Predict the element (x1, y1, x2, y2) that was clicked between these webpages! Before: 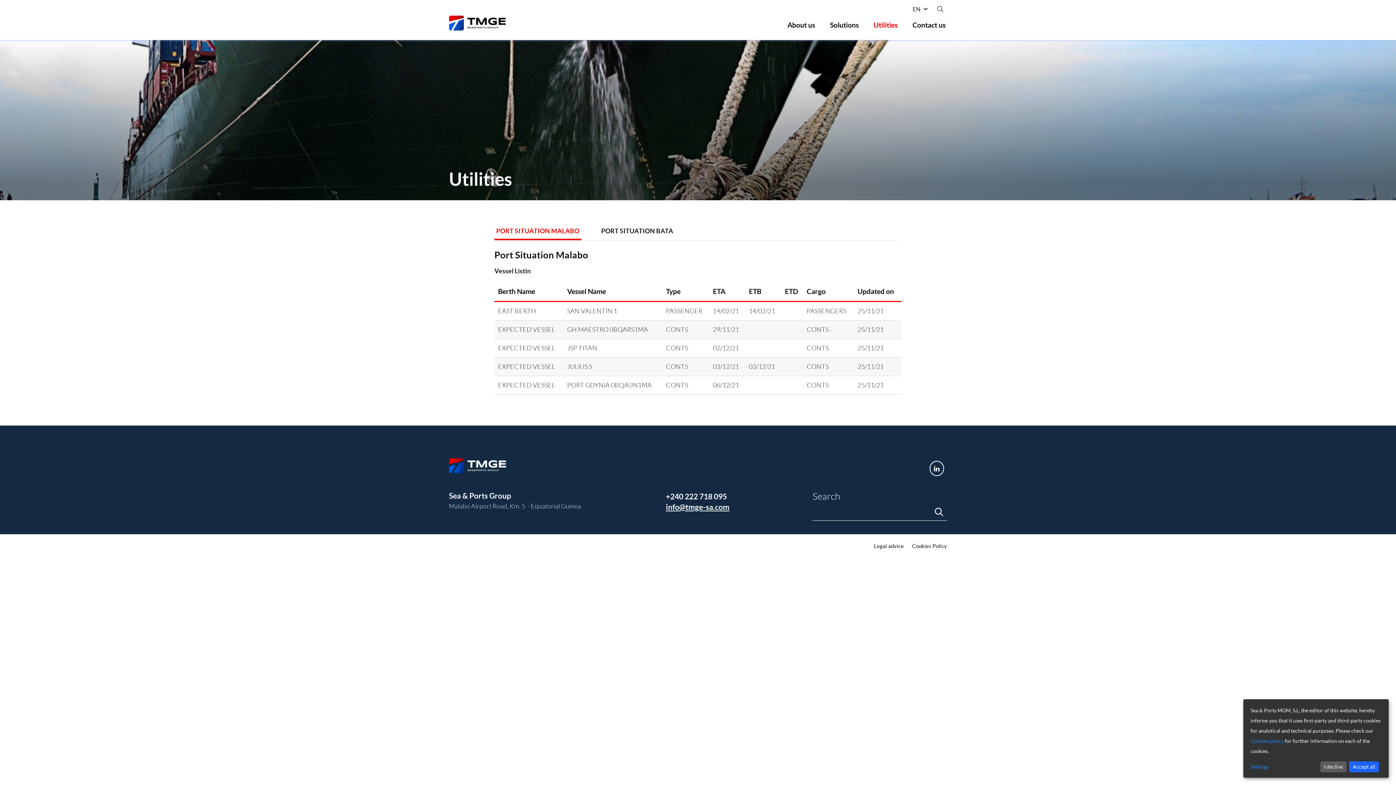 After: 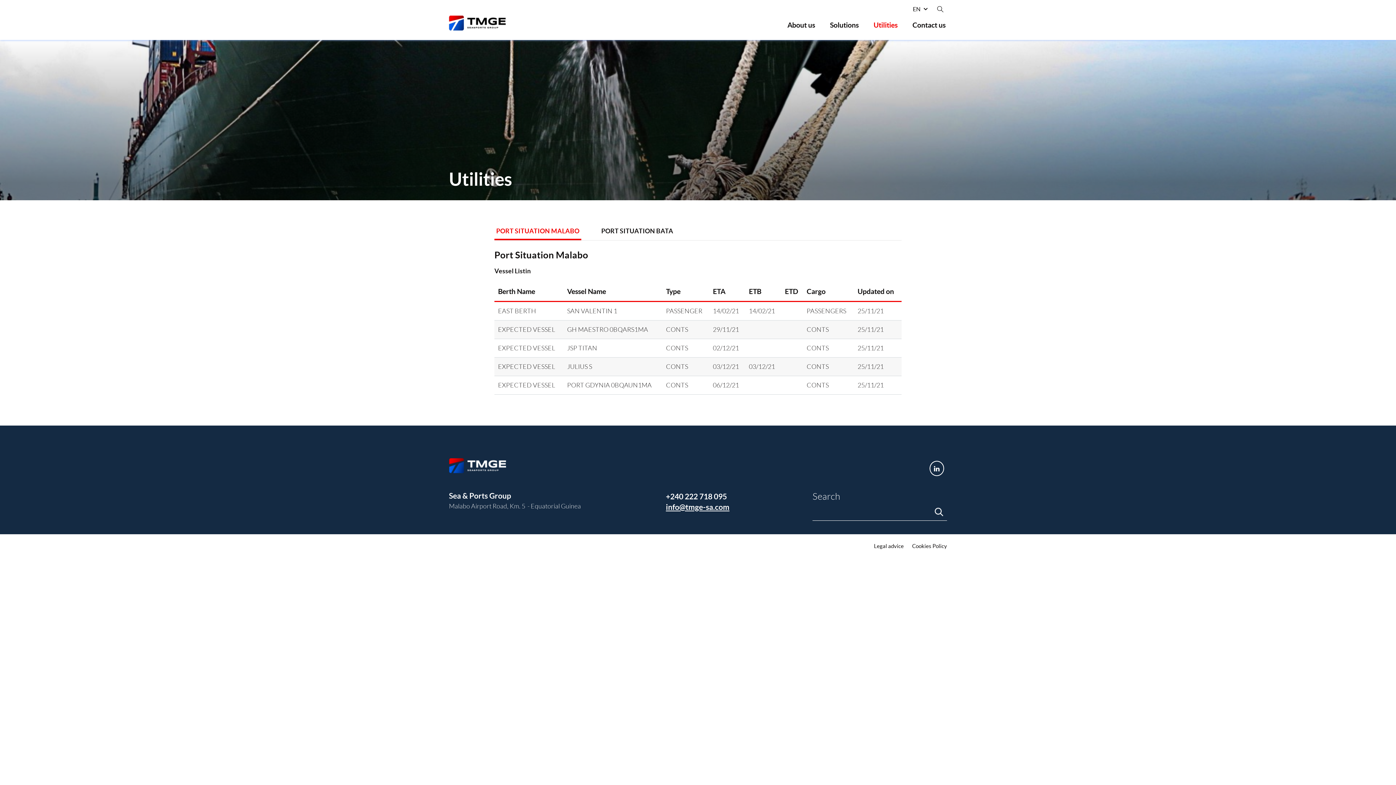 Action: label: I decline bbox: (1320, 761, 1346, 772)